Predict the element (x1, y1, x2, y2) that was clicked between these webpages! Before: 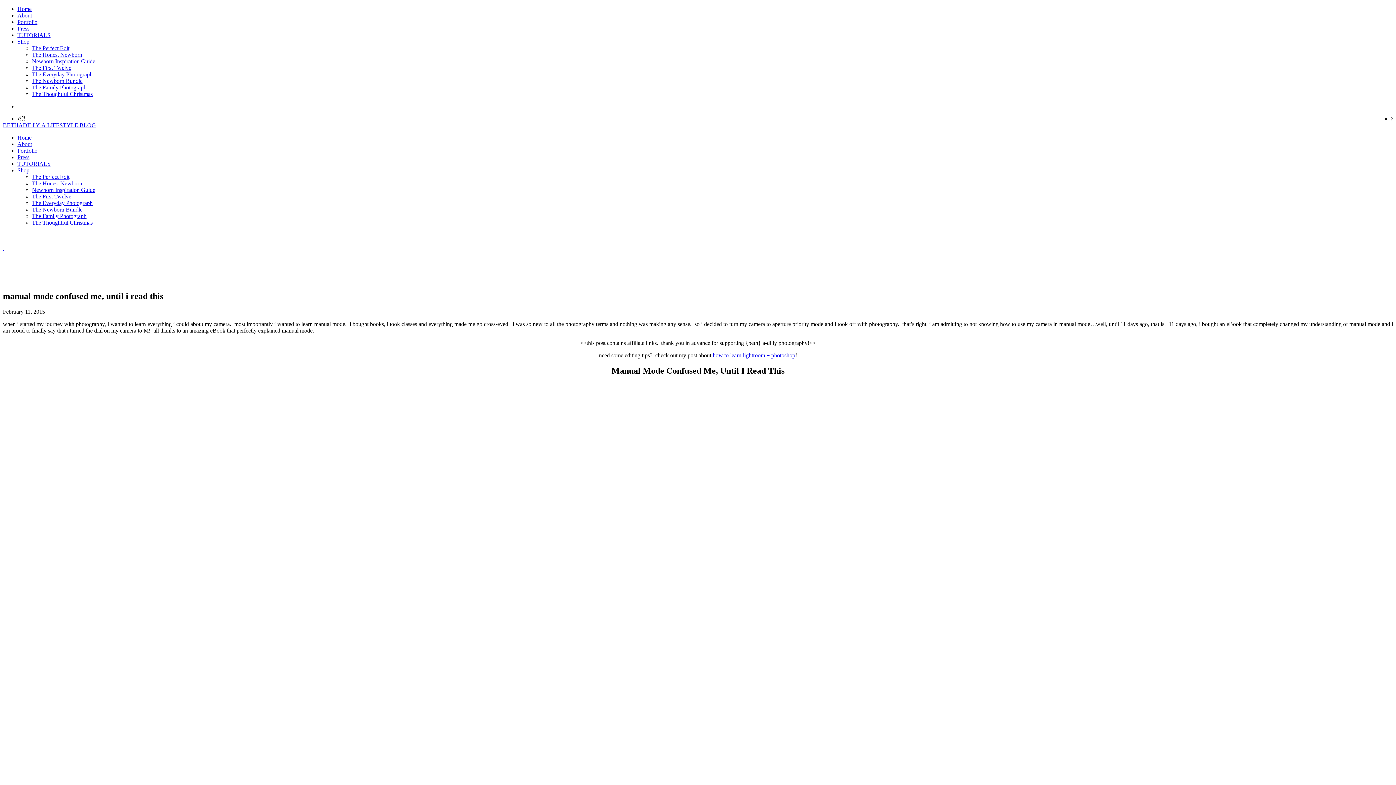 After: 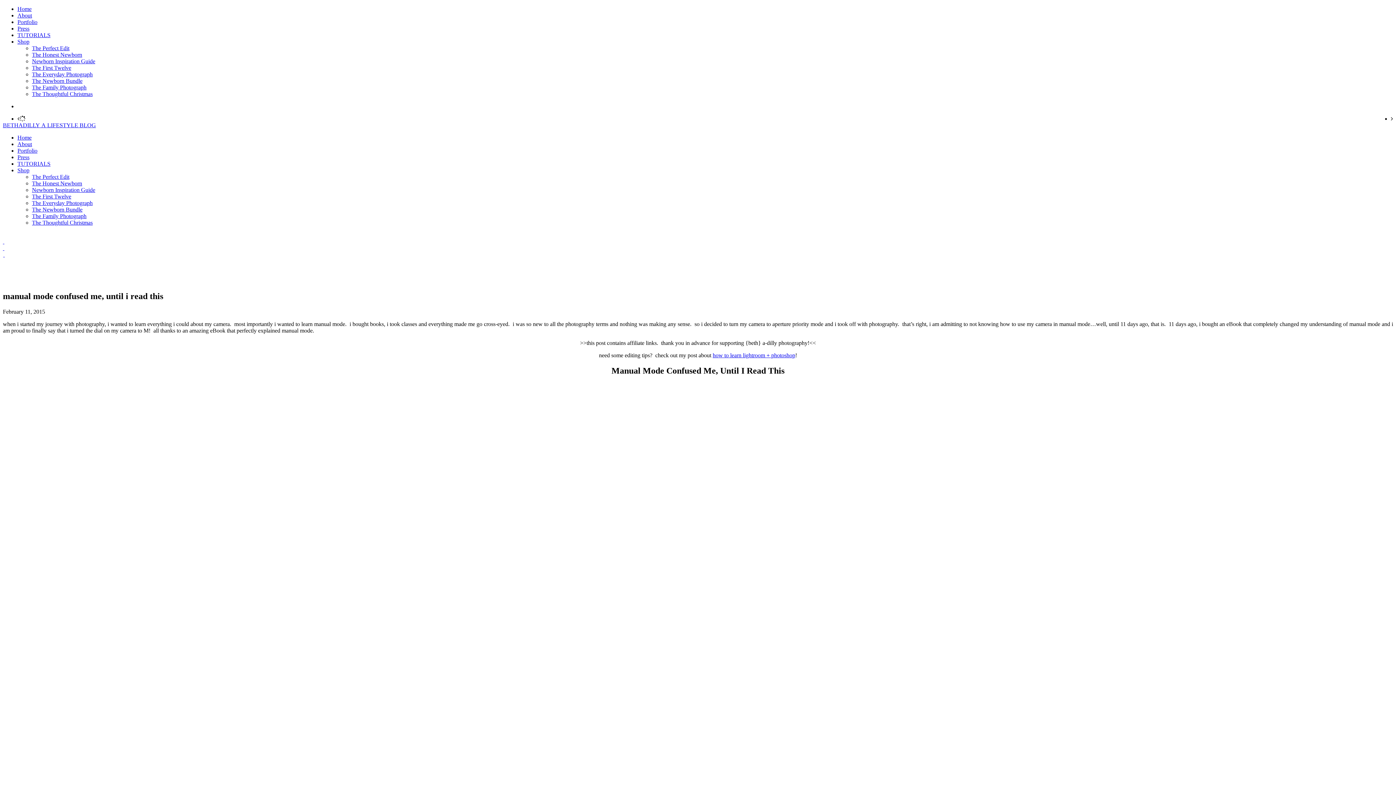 Action: label: The Perfect Edit bbox: (32, 173, 69, 180)